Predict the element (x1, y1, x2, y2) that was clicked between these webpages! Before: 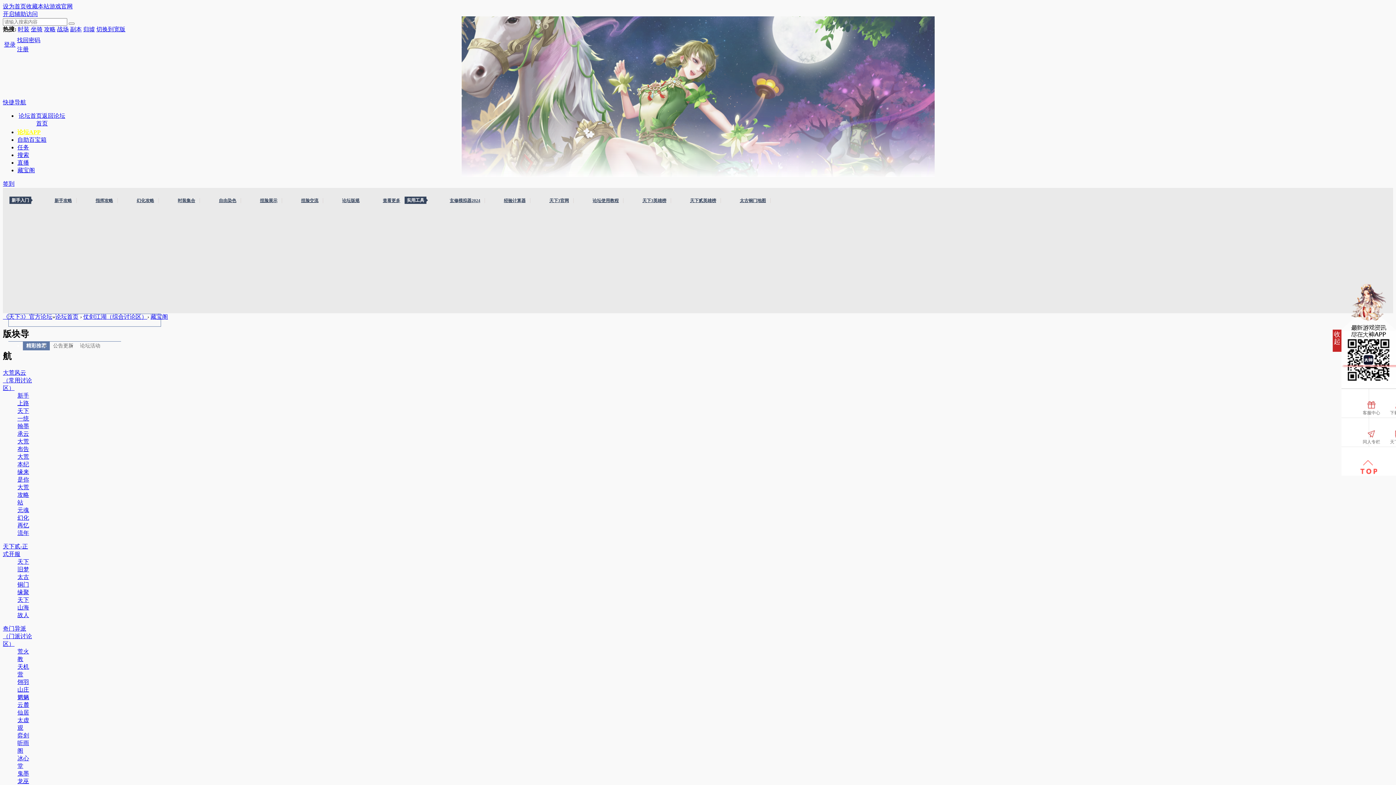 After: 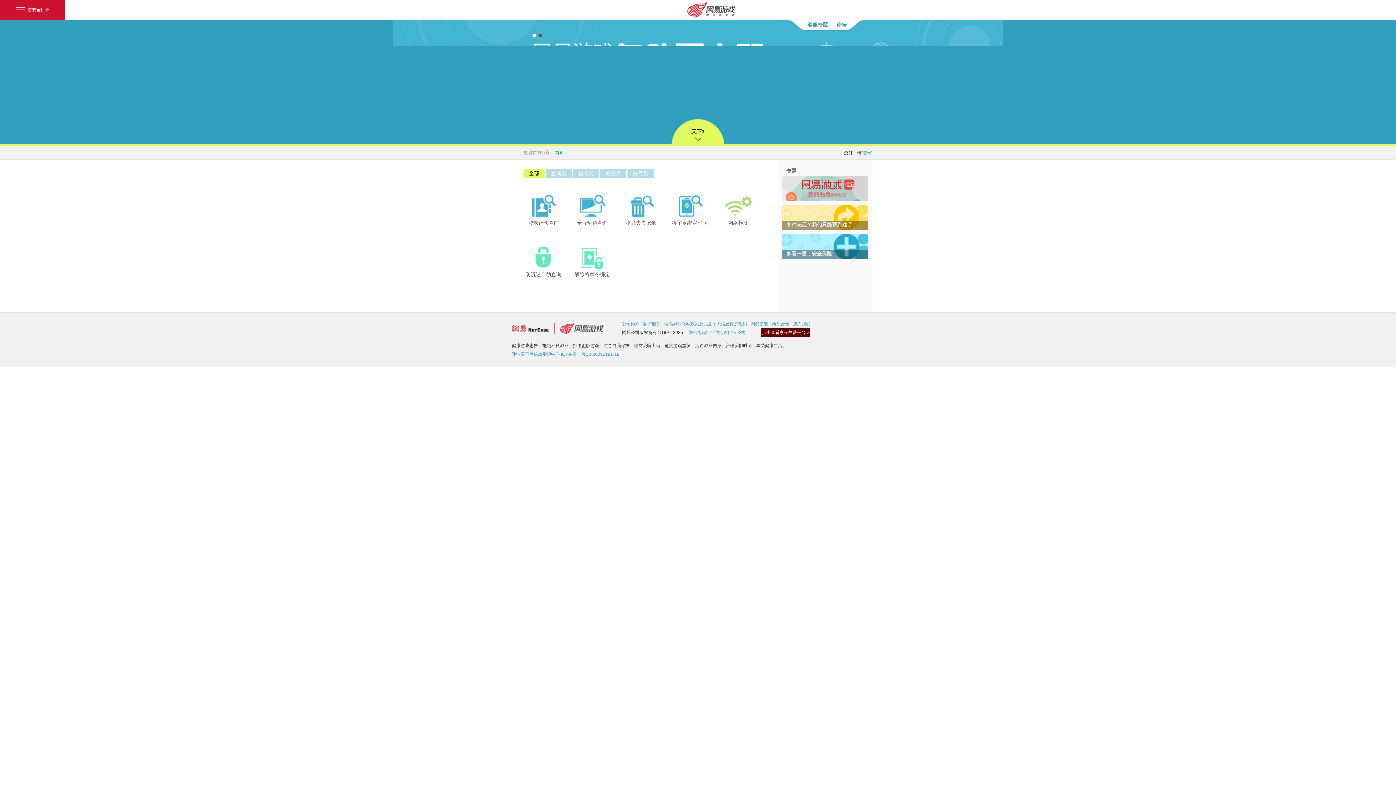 Action: label: 自助百宝箱 bbox: (17, 136, 46, 142)